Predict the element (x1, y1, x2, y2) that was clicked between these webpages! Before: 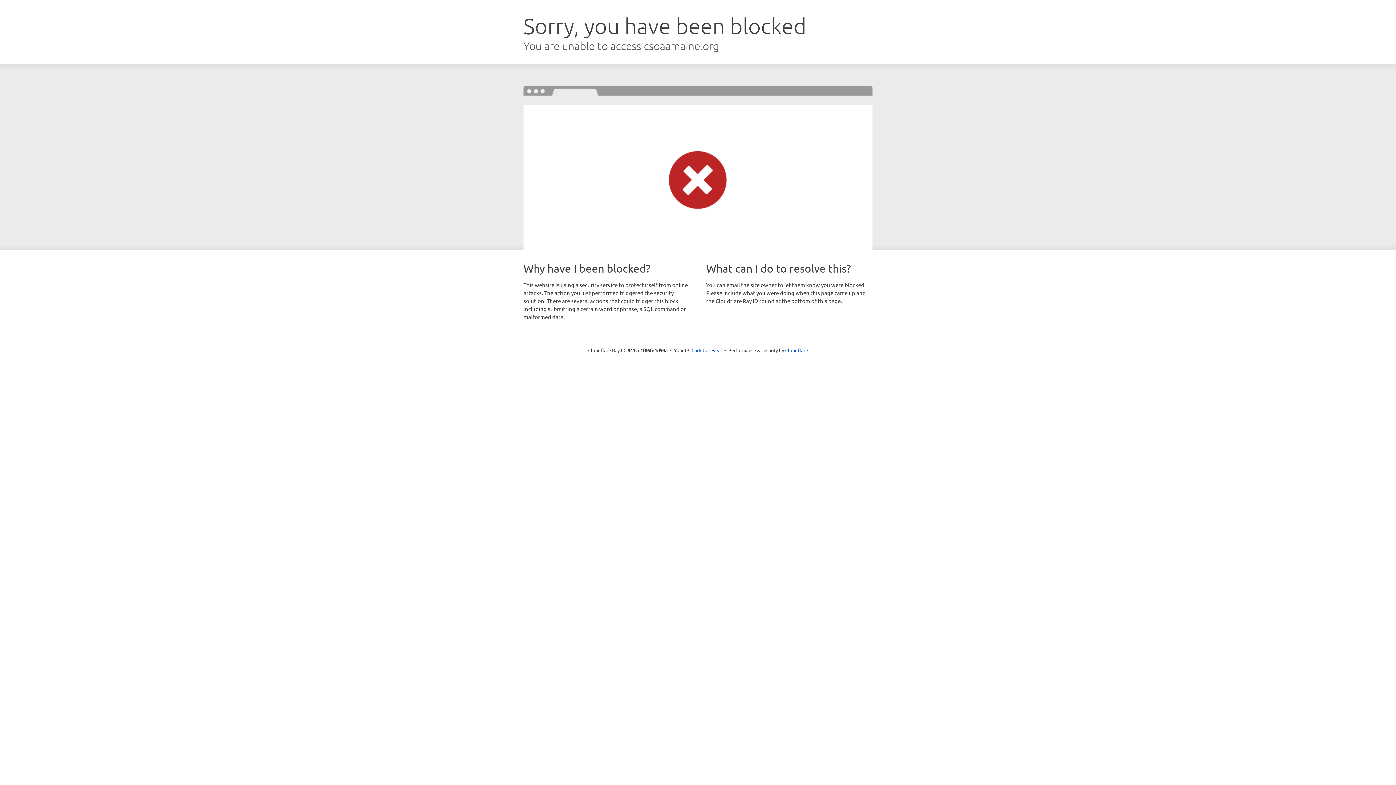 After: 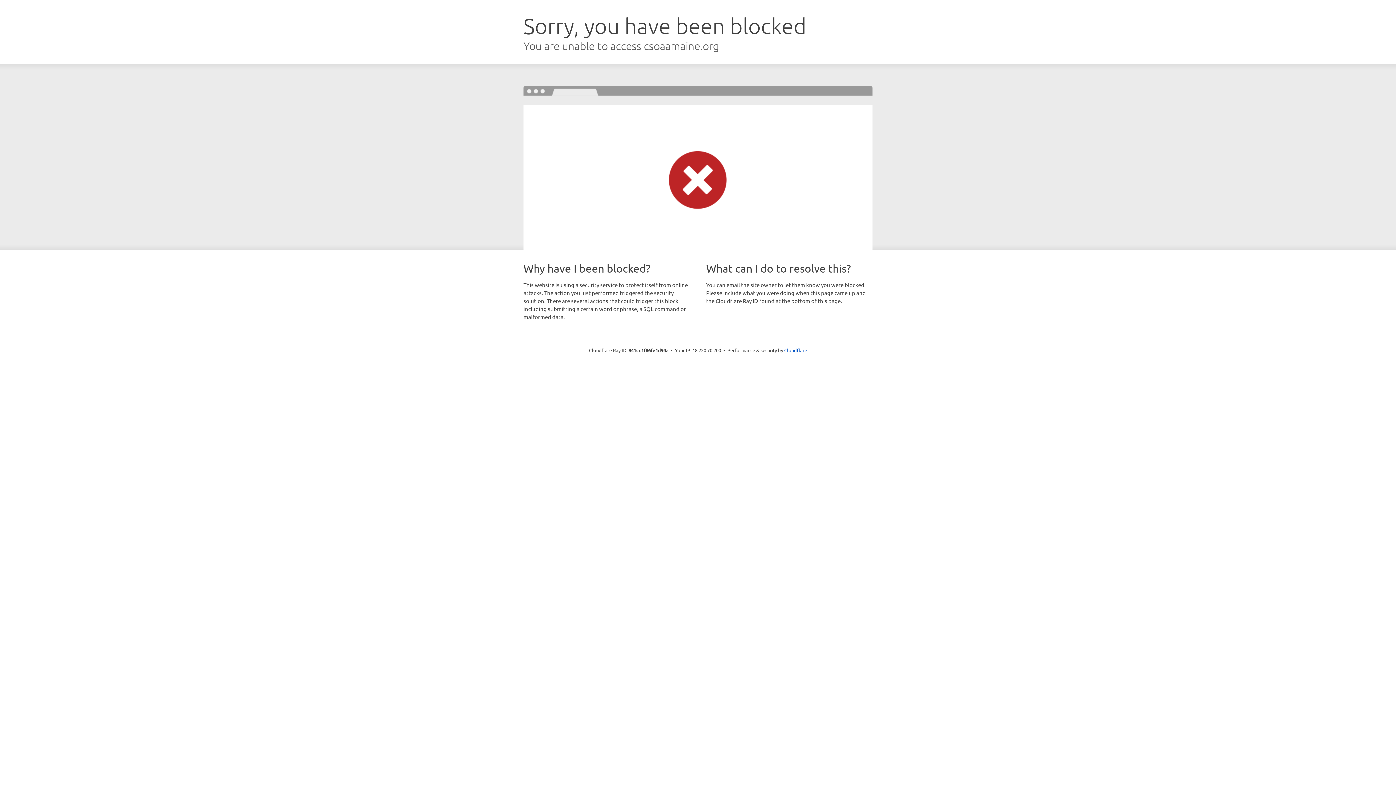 Action: label: Click to reveal bbox: (691, 346, 722, 353)